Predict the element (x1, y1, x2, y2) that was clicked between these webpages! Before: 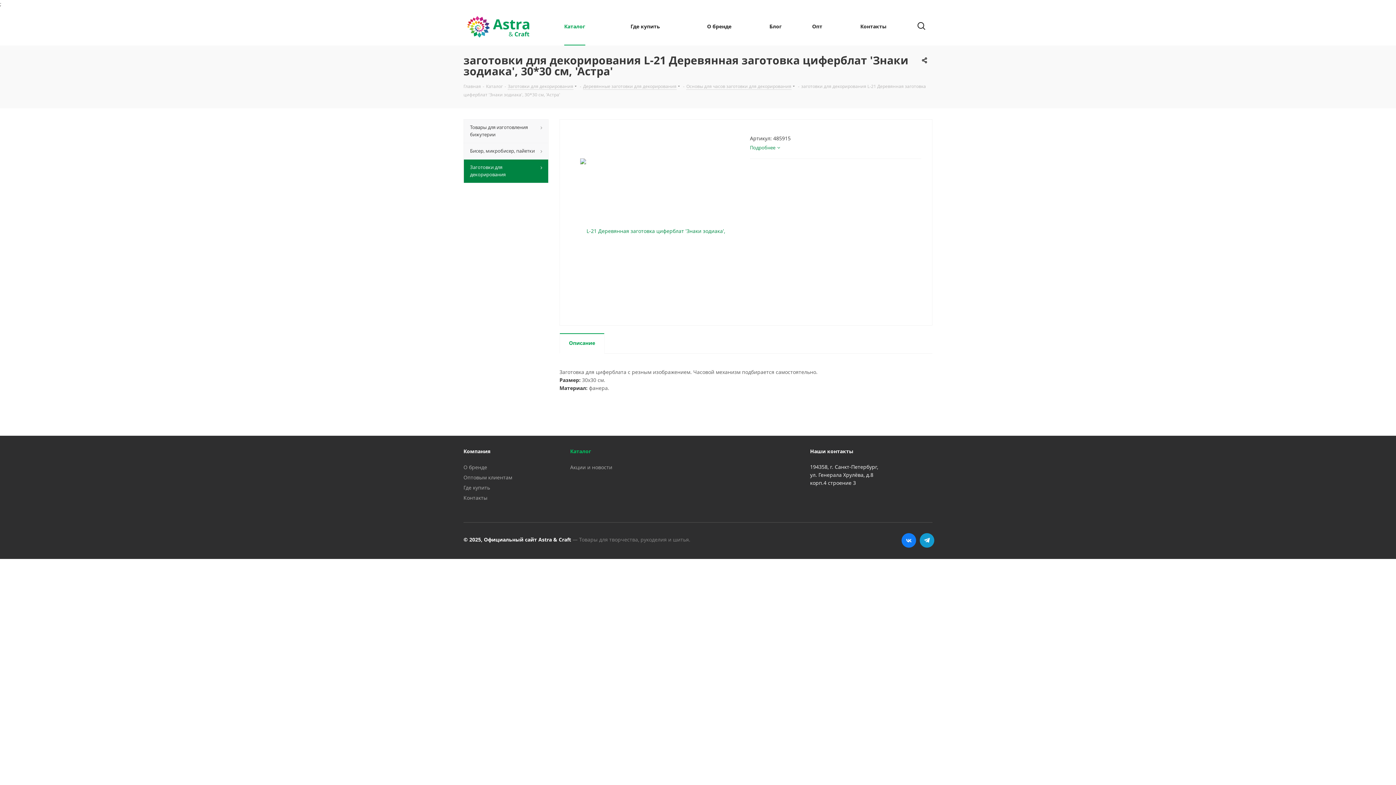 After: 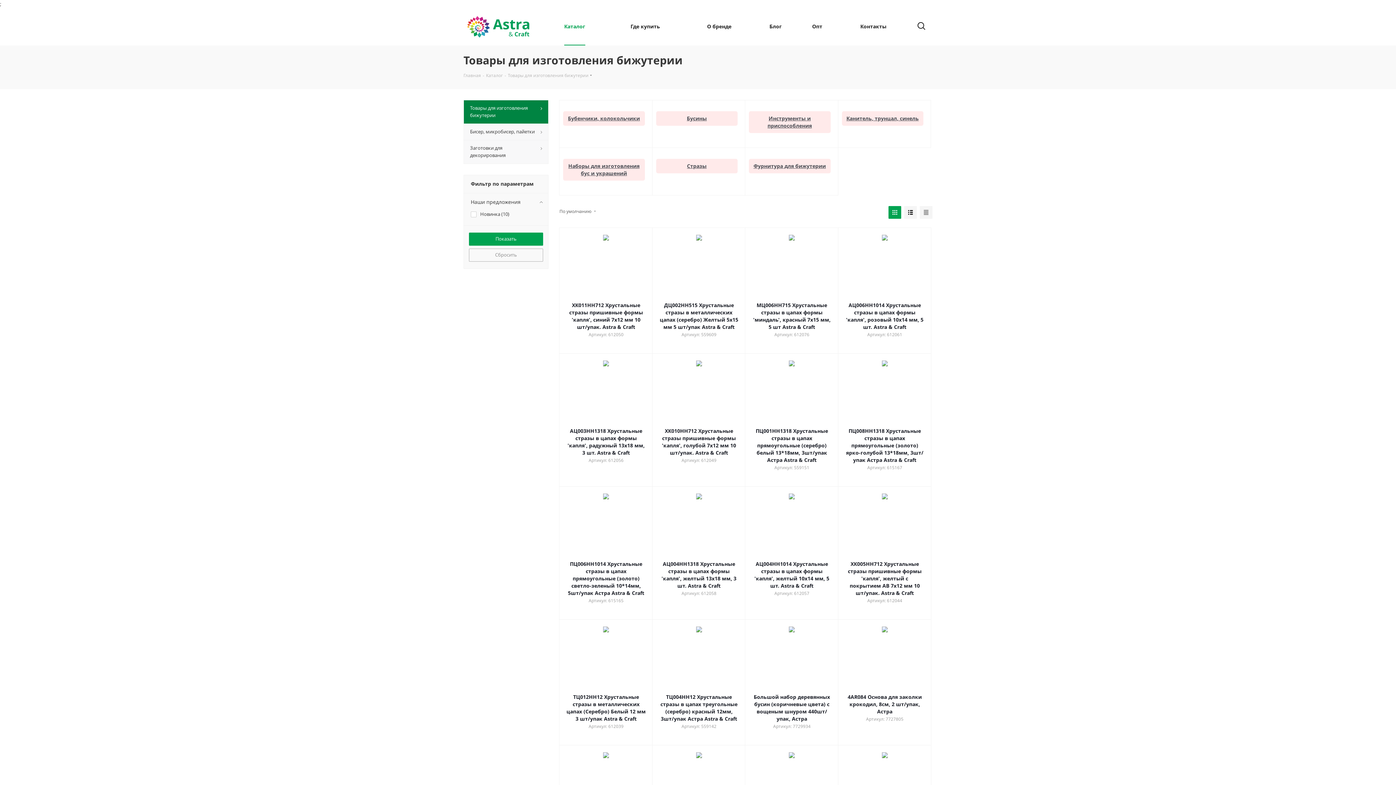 Action: bbox: (463, 119, 548, 142) label: Товары для изготовления бижутерии